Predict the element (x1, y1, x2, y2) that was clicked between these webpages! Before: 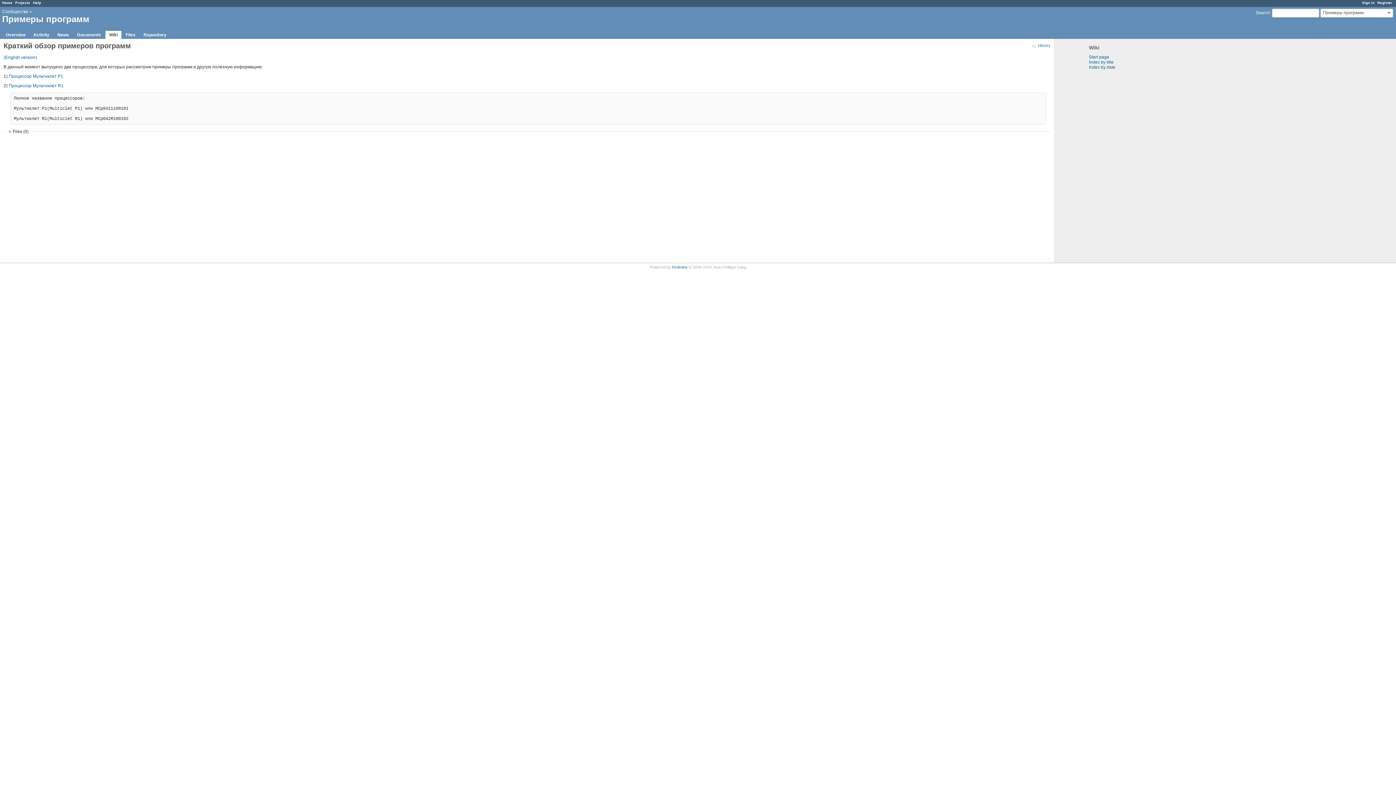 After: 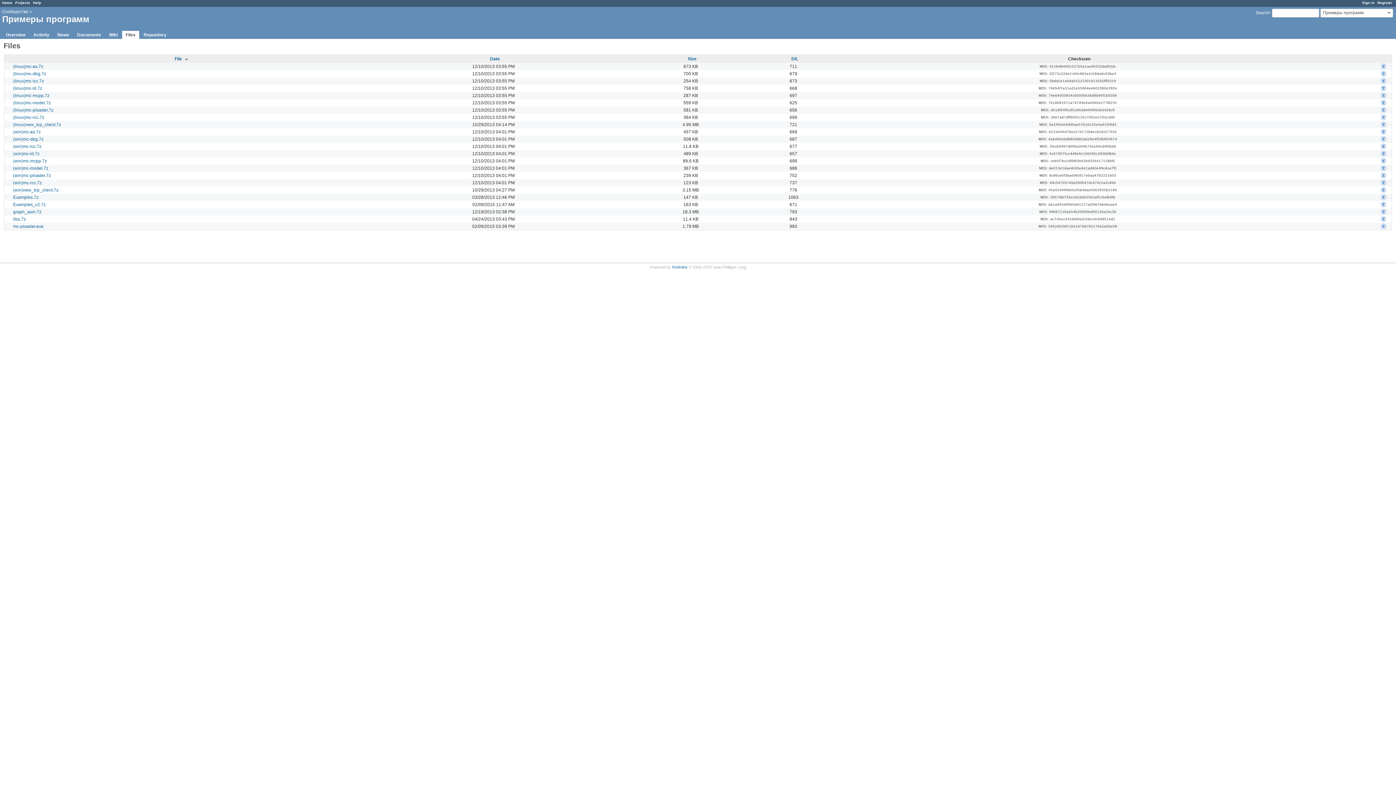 Action: bbox: (122, 30, 139, 38) label: Files